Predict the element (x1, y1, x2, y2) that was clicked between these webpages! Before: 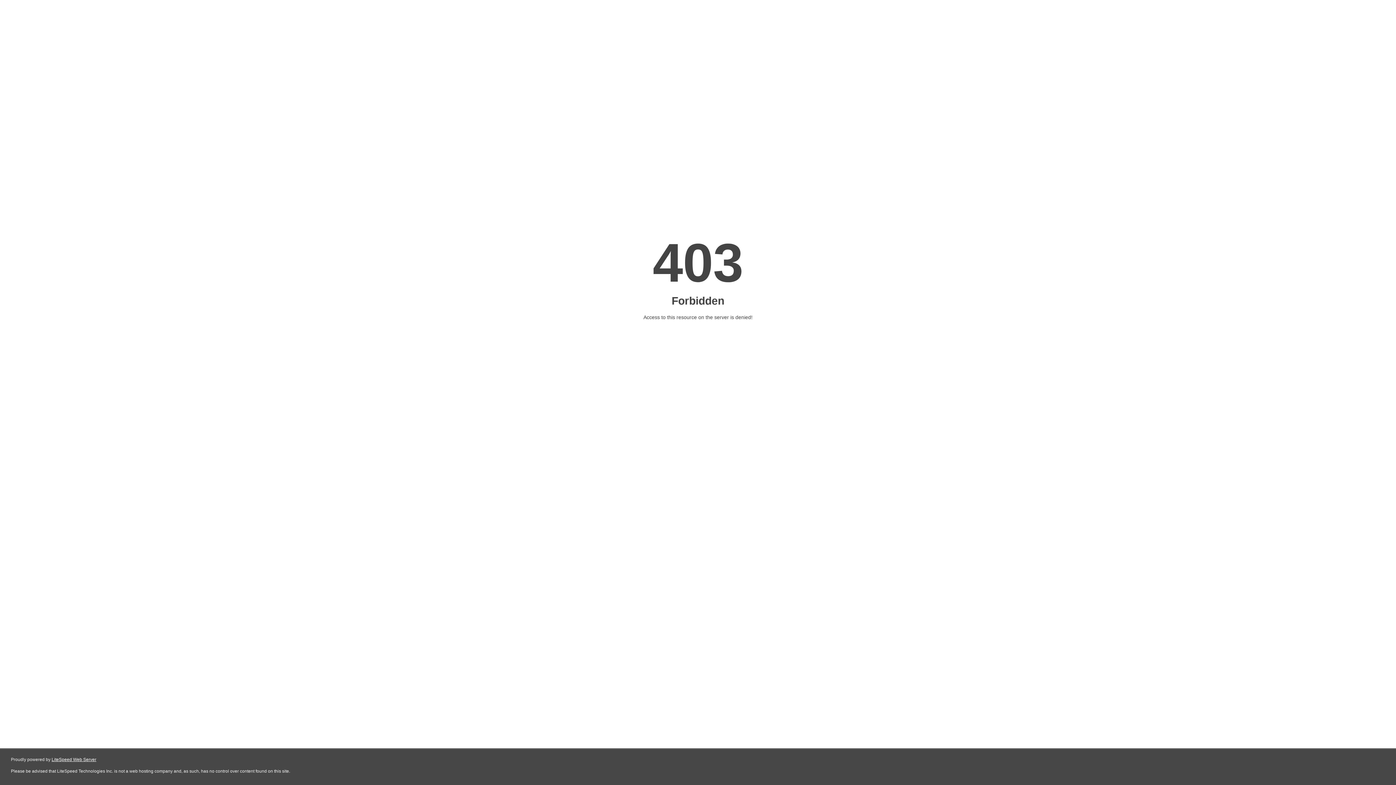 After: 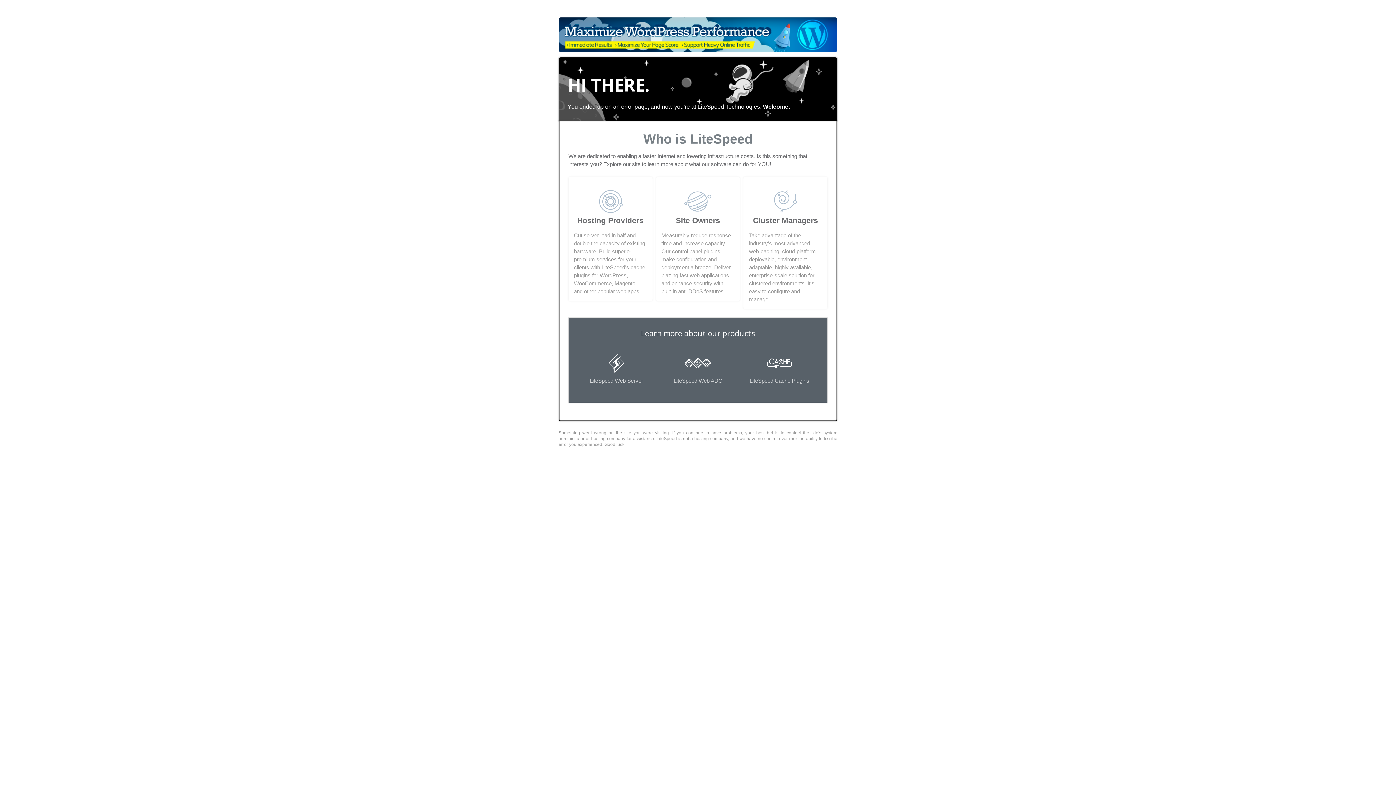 Action: bbox: (51, 757, 96, 762) label: LiteSpeed Web Server